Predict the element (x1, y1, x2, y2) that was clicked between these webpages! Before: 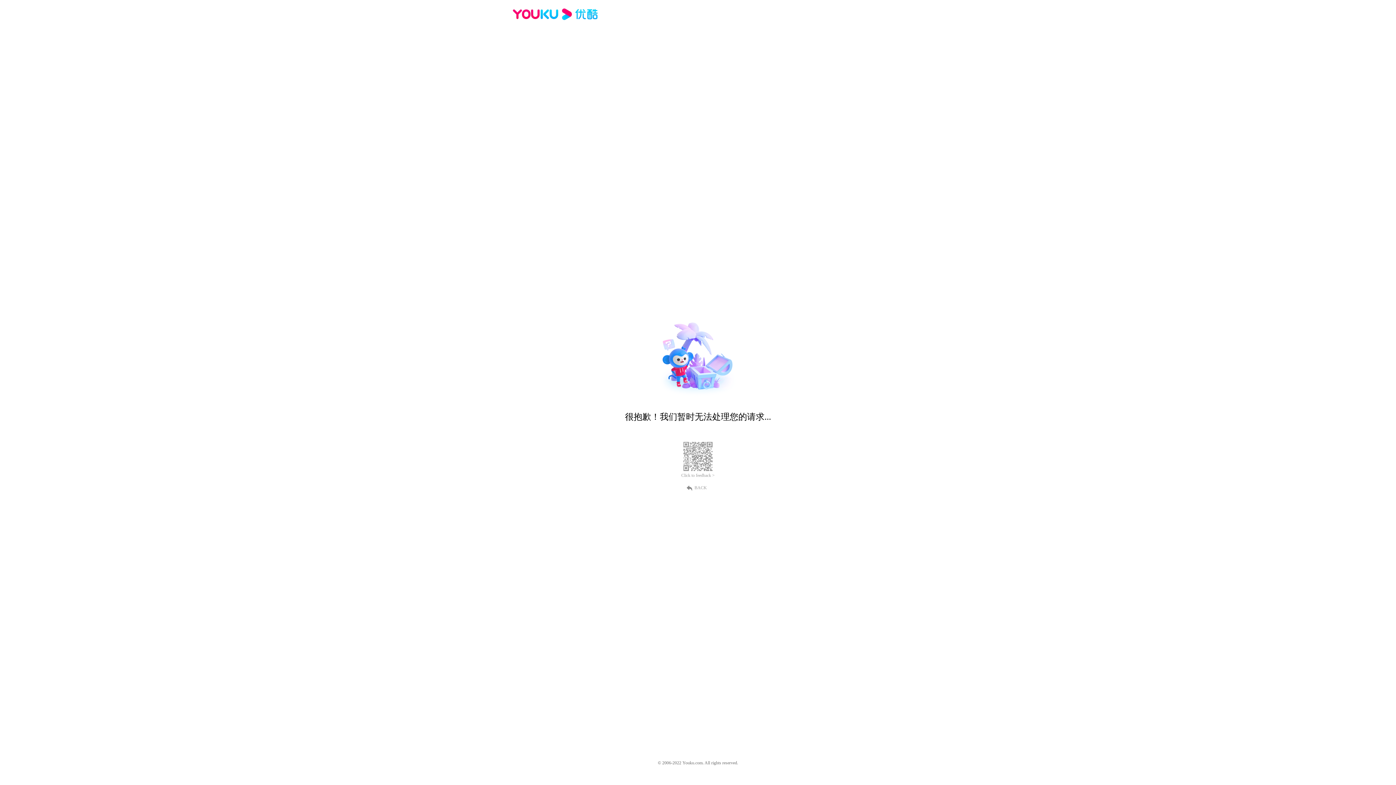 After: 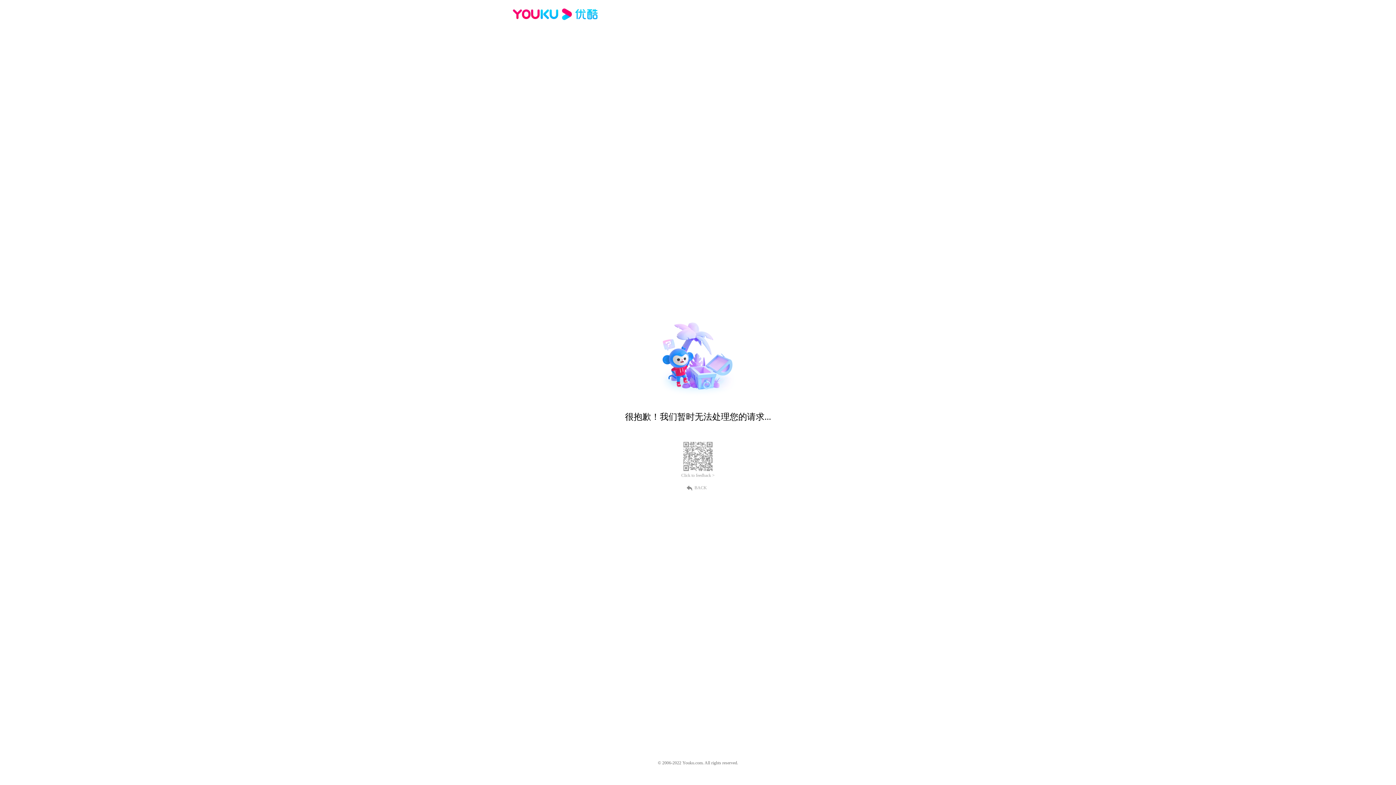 Action: bbox: (689, 484, 707, 490) label: BACK